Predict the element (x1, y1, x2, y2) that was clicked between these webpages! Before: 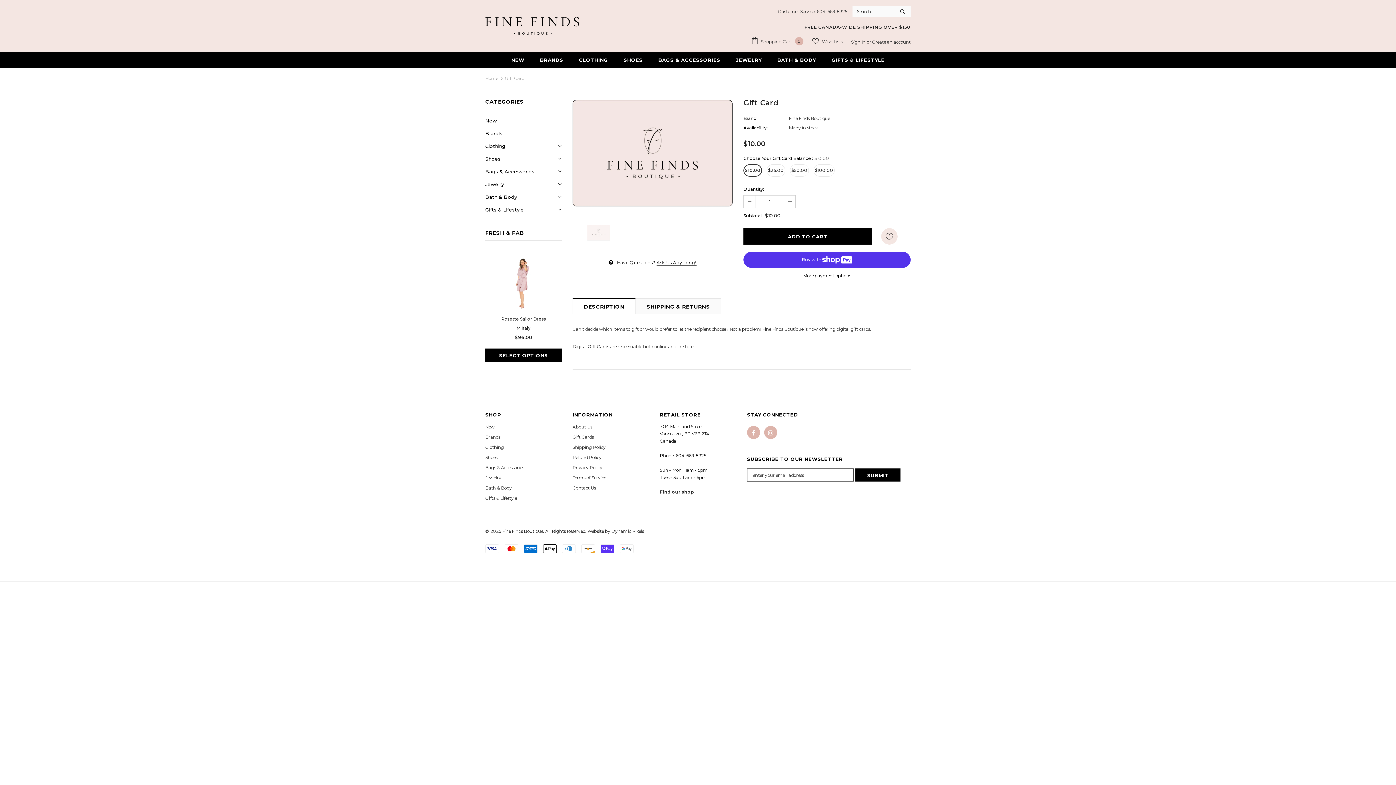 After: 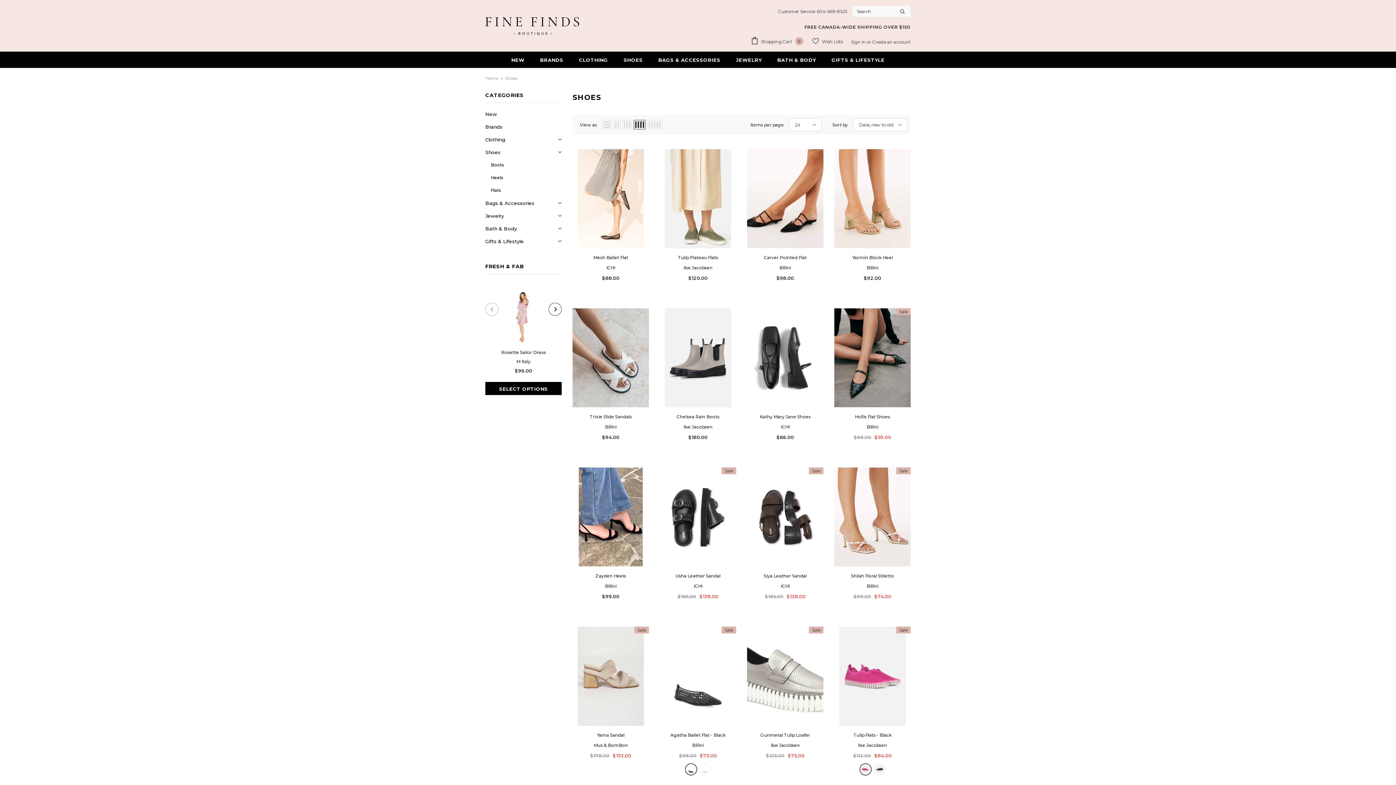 Action: bbox: (623, 51, 642, 68) label: SHOES